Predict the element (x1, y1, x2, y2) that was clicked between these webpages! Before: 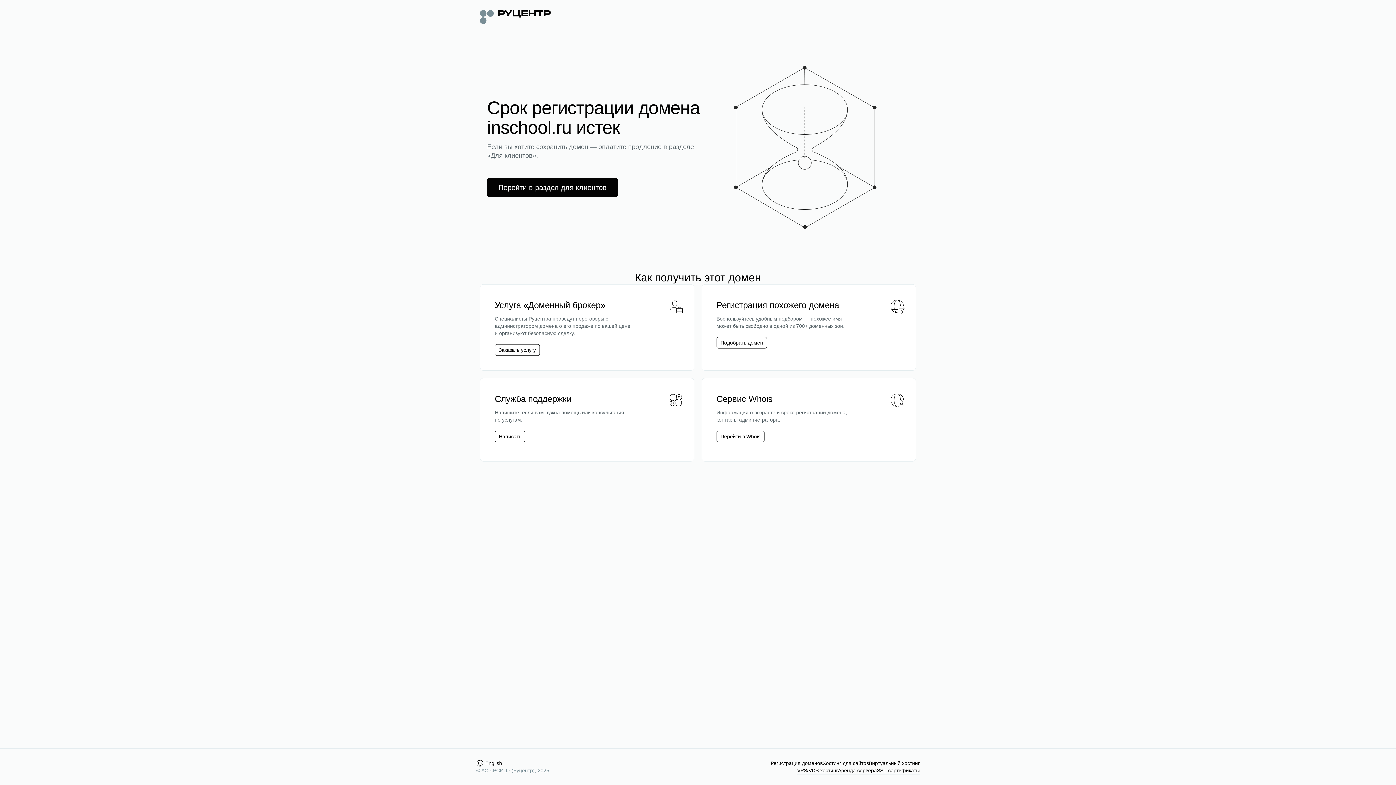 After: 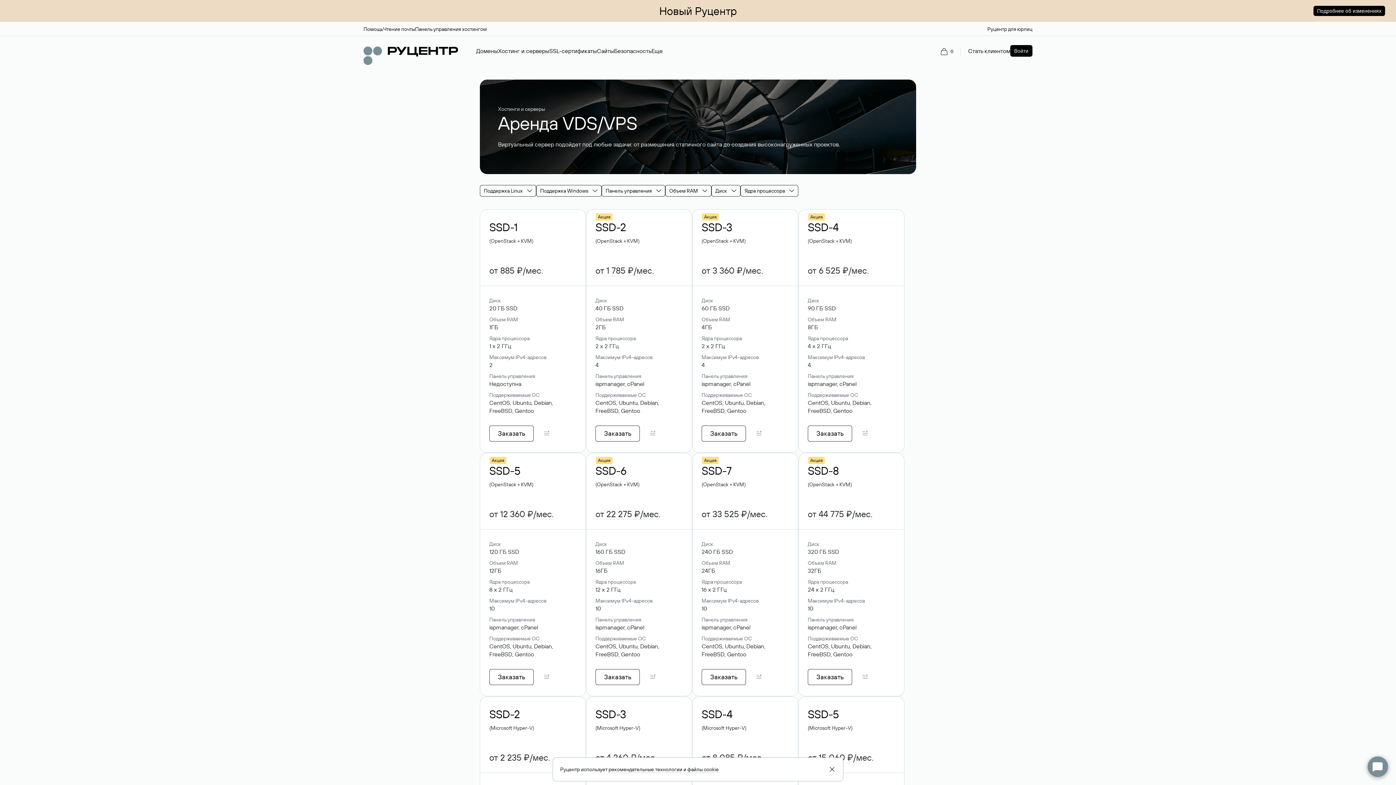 Action: label: VPS/VDS хостинг bbox: (797, 767, 838, 774)